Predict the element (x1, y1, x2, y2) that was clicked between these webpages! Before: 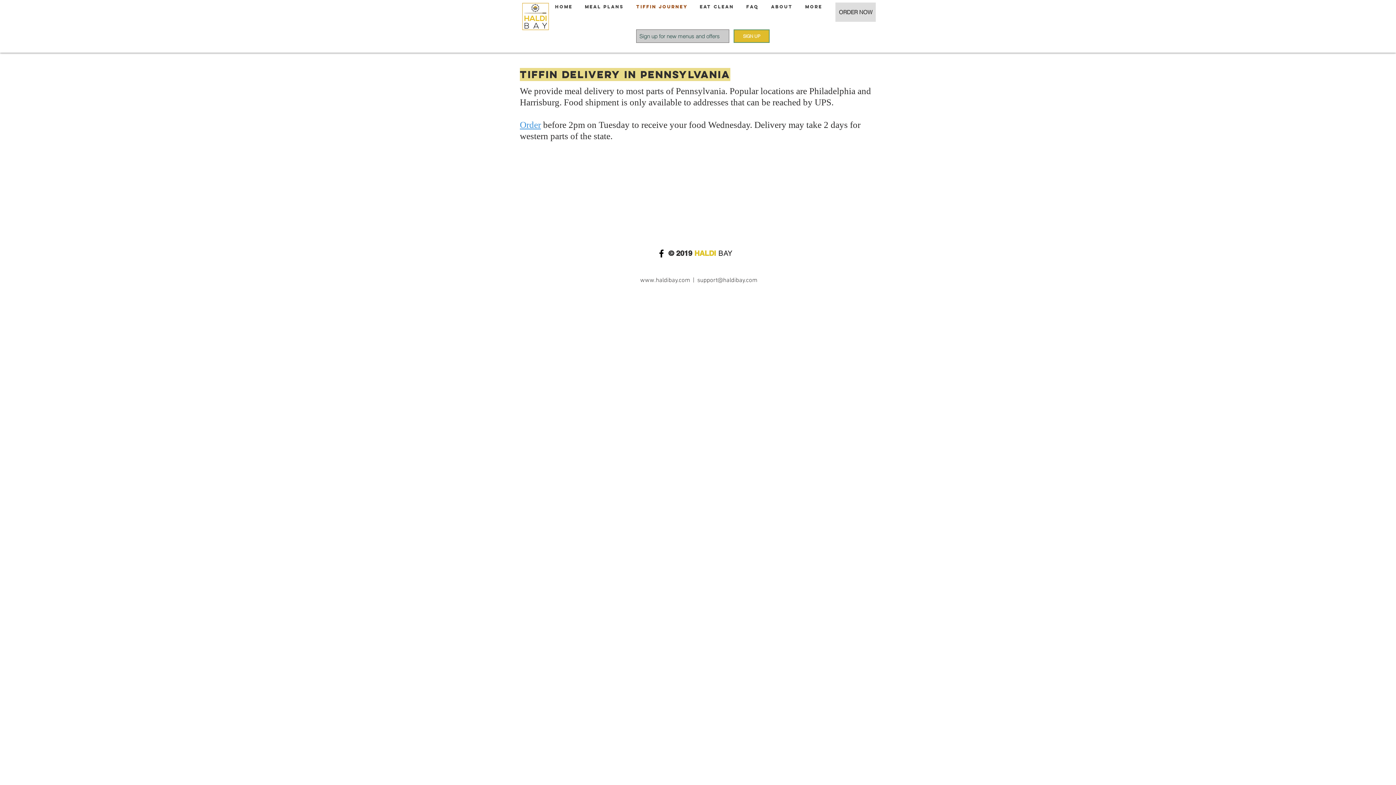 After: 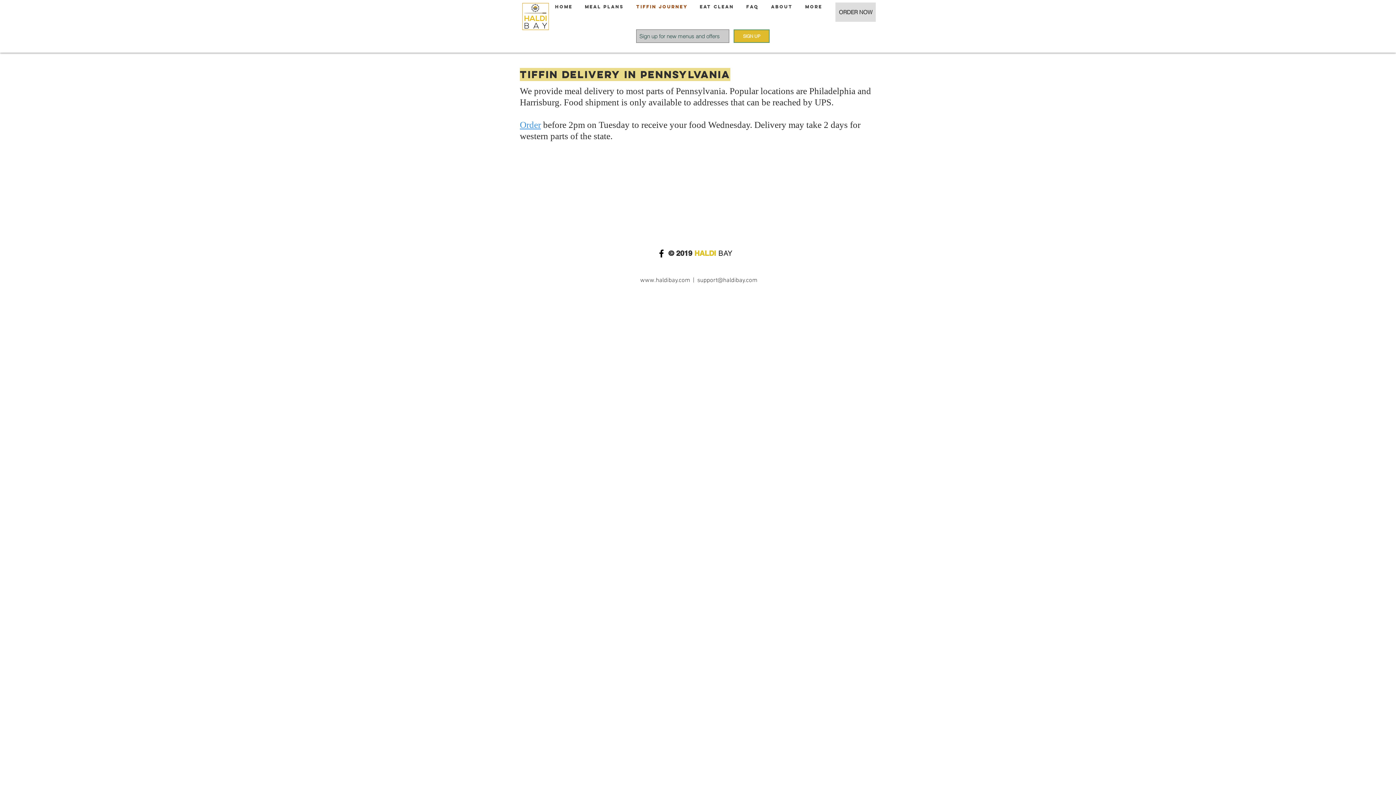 Action: bbox: (697, 277, 757, 284) label: support@haldibay.com